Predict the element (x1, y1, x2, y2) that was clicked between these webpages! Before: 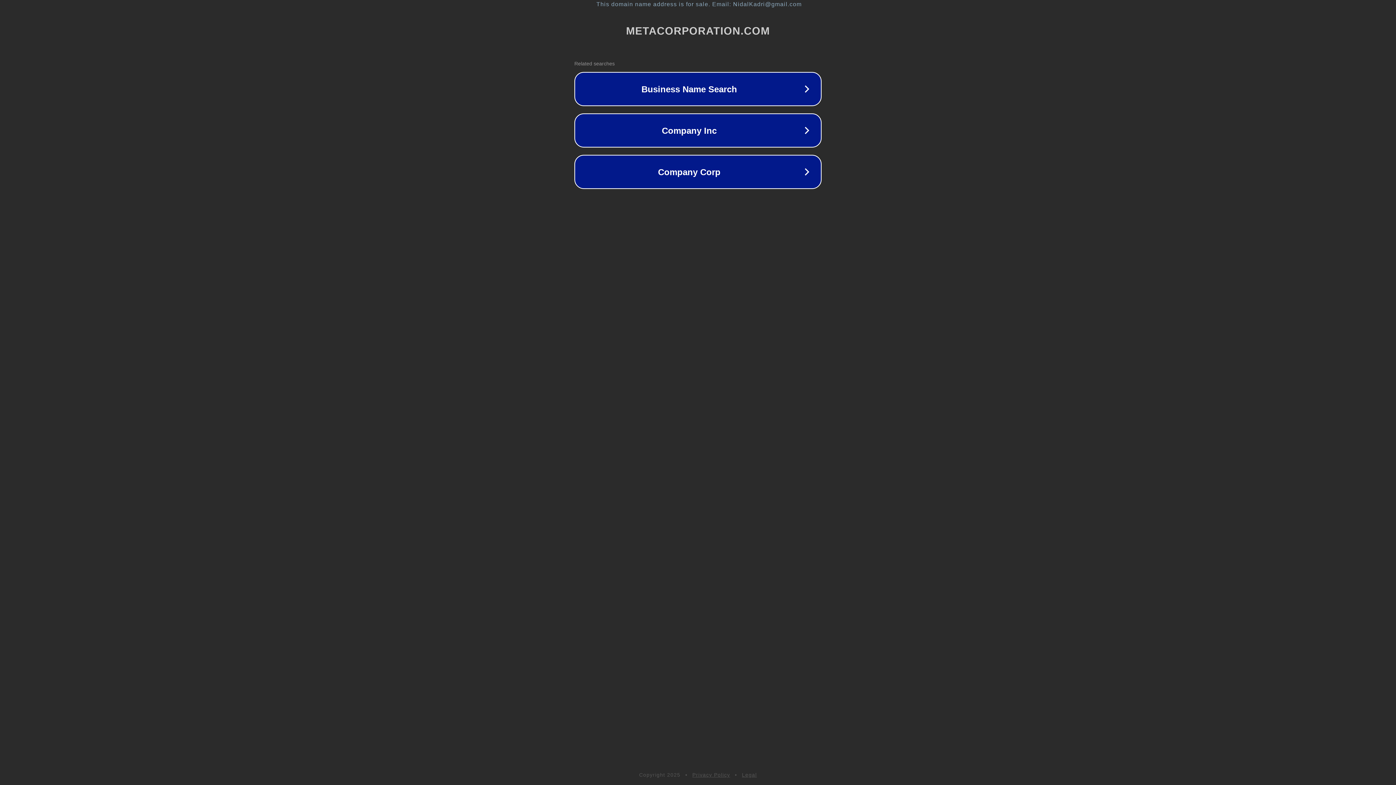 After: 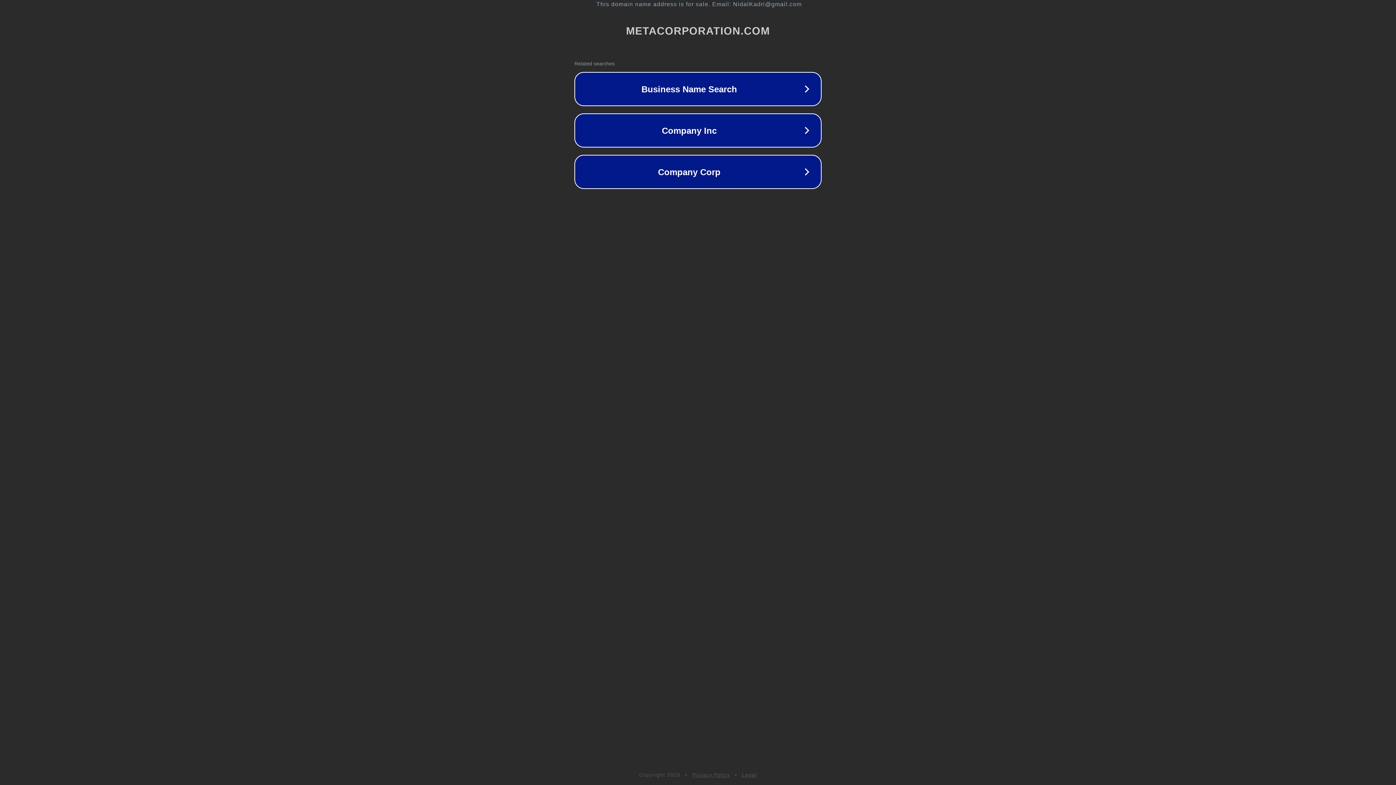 Action: label: Privacy Policy bbox: (692, 772, 730, 778)